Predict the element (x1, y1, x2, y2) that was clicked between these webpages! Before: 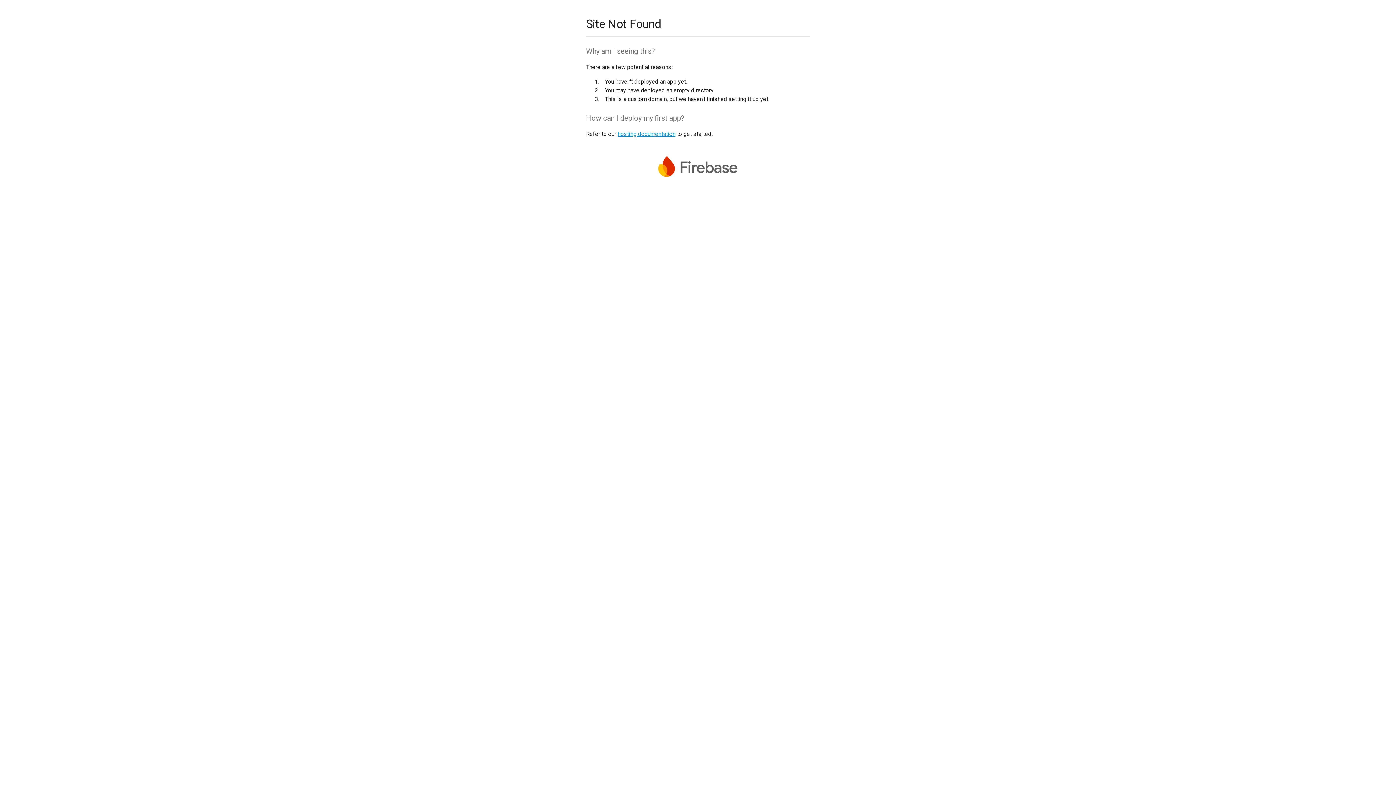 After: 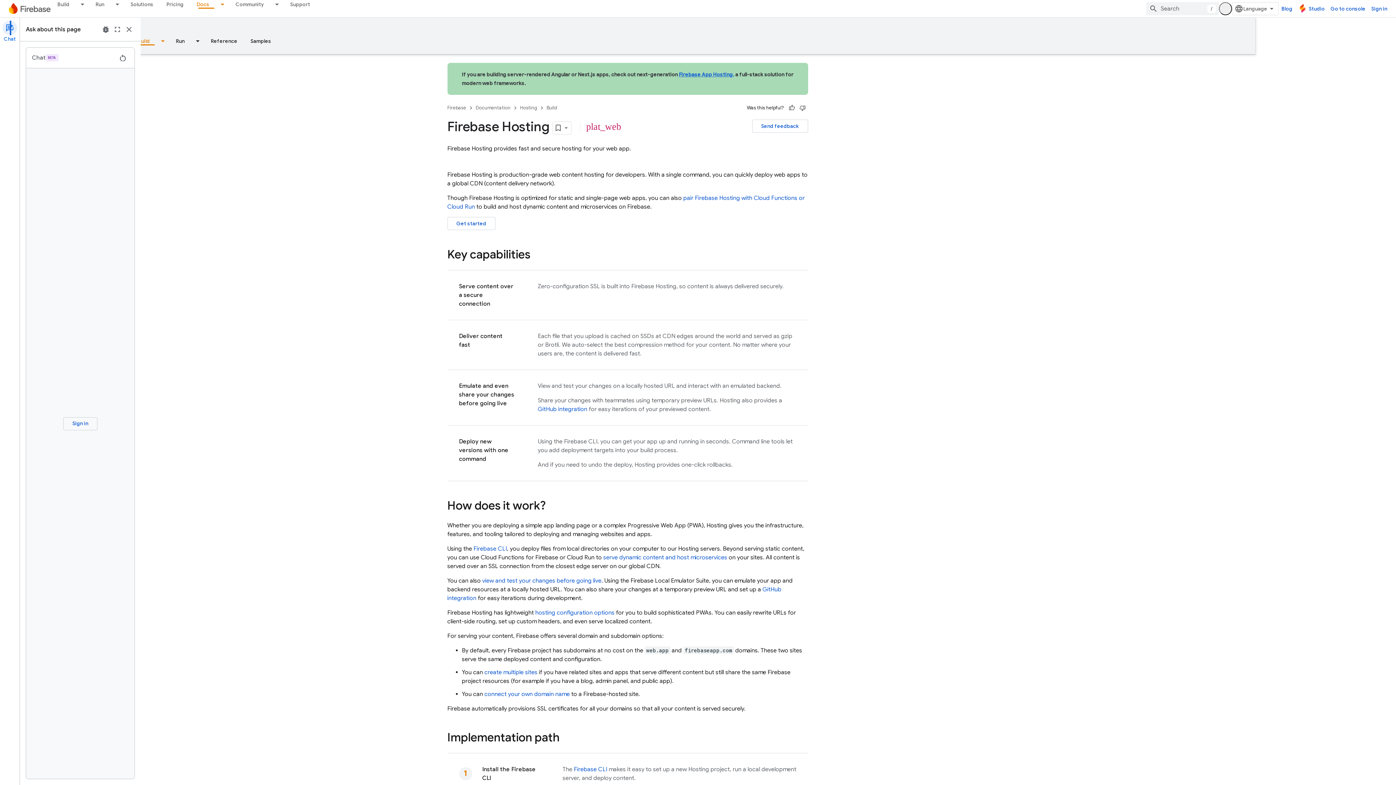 Action: bbox: (617, 130, 675, 137) label: hosting documentation